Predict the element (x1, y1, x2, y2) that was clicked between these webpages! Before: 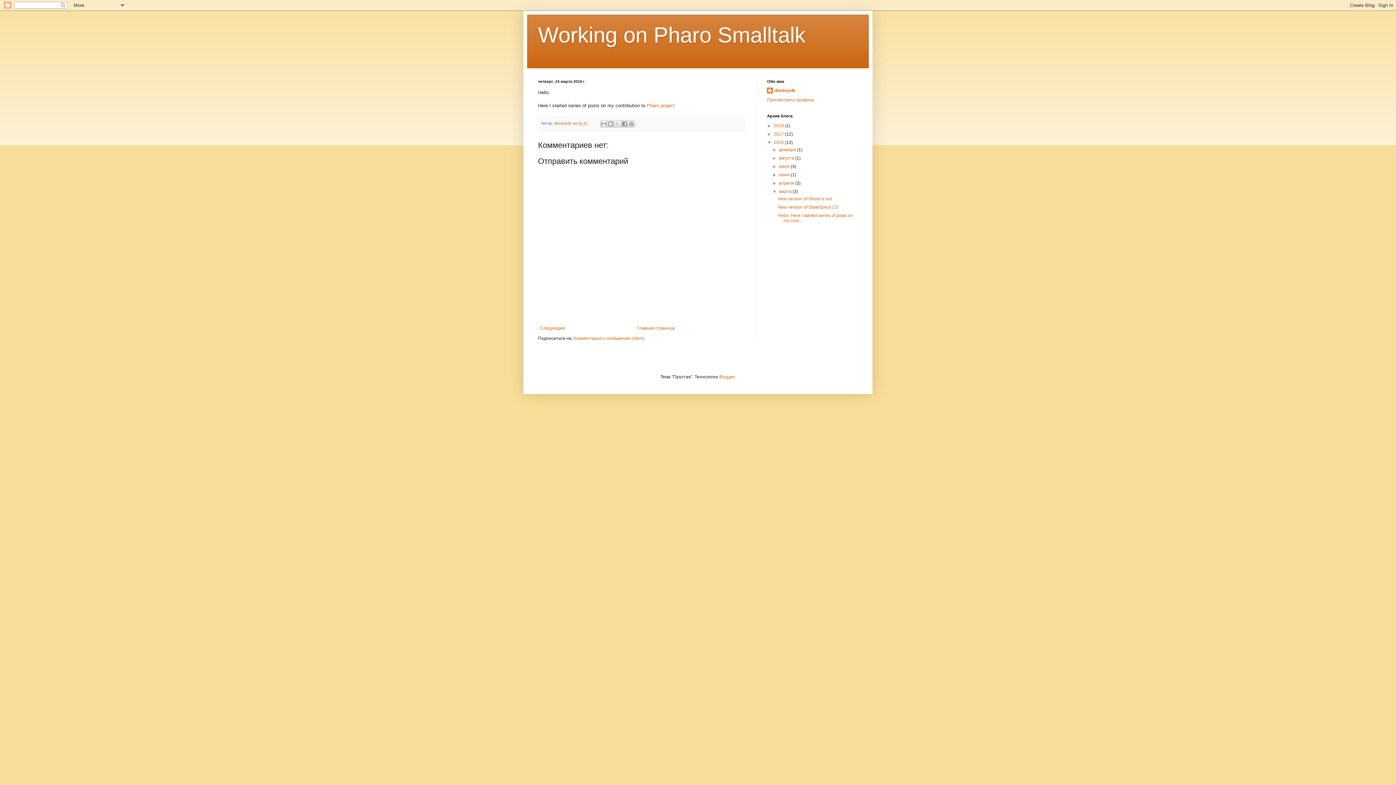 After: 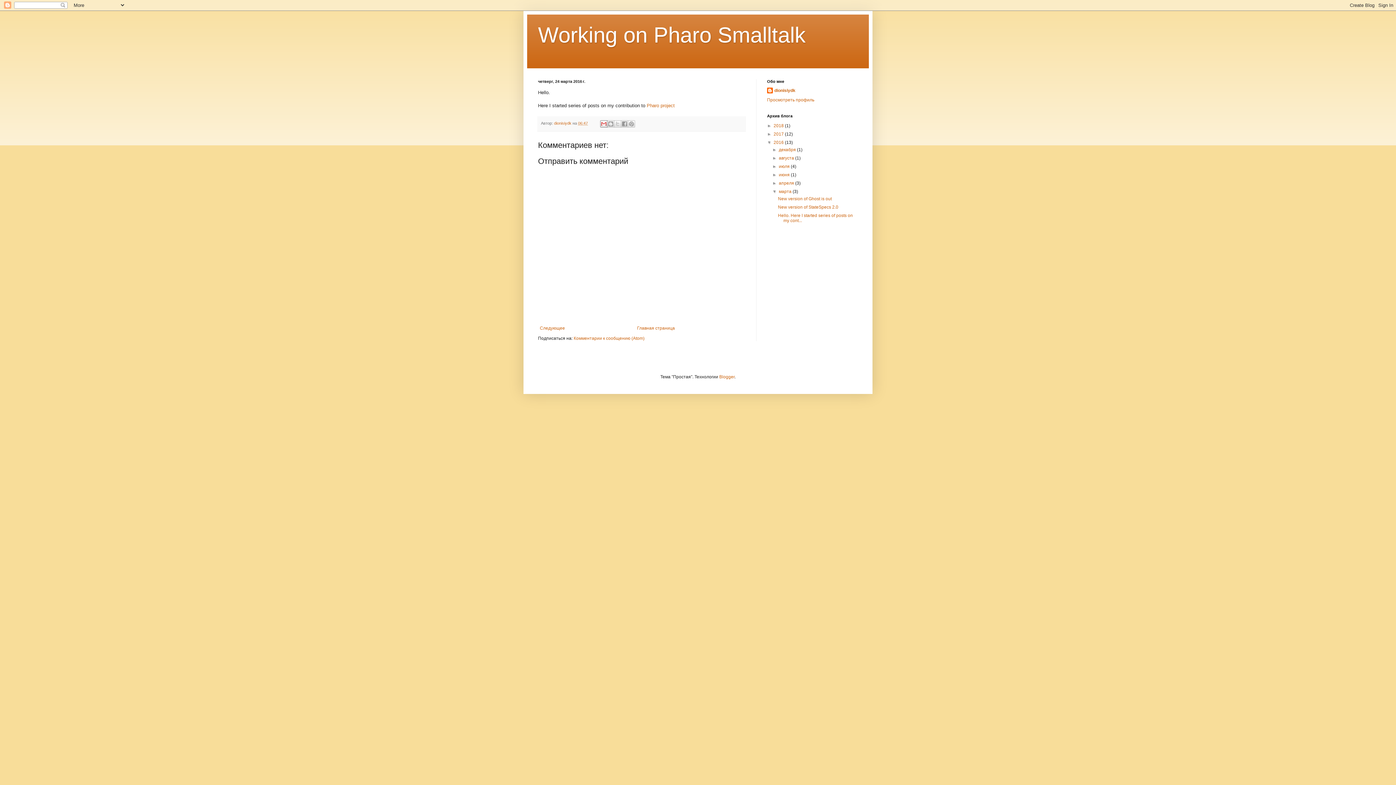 Action: bbox: (600, 120, 607, 127) label: Отправить по электронной почте